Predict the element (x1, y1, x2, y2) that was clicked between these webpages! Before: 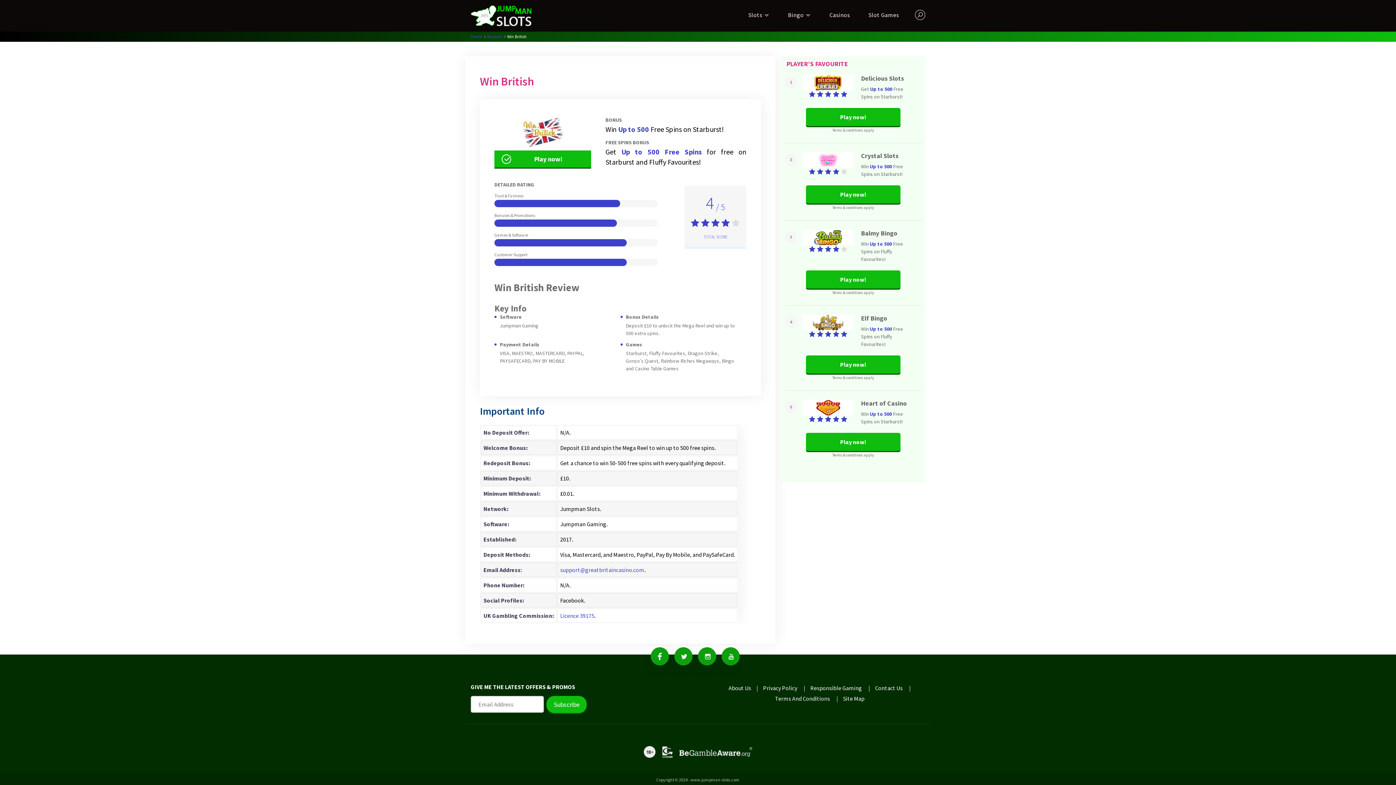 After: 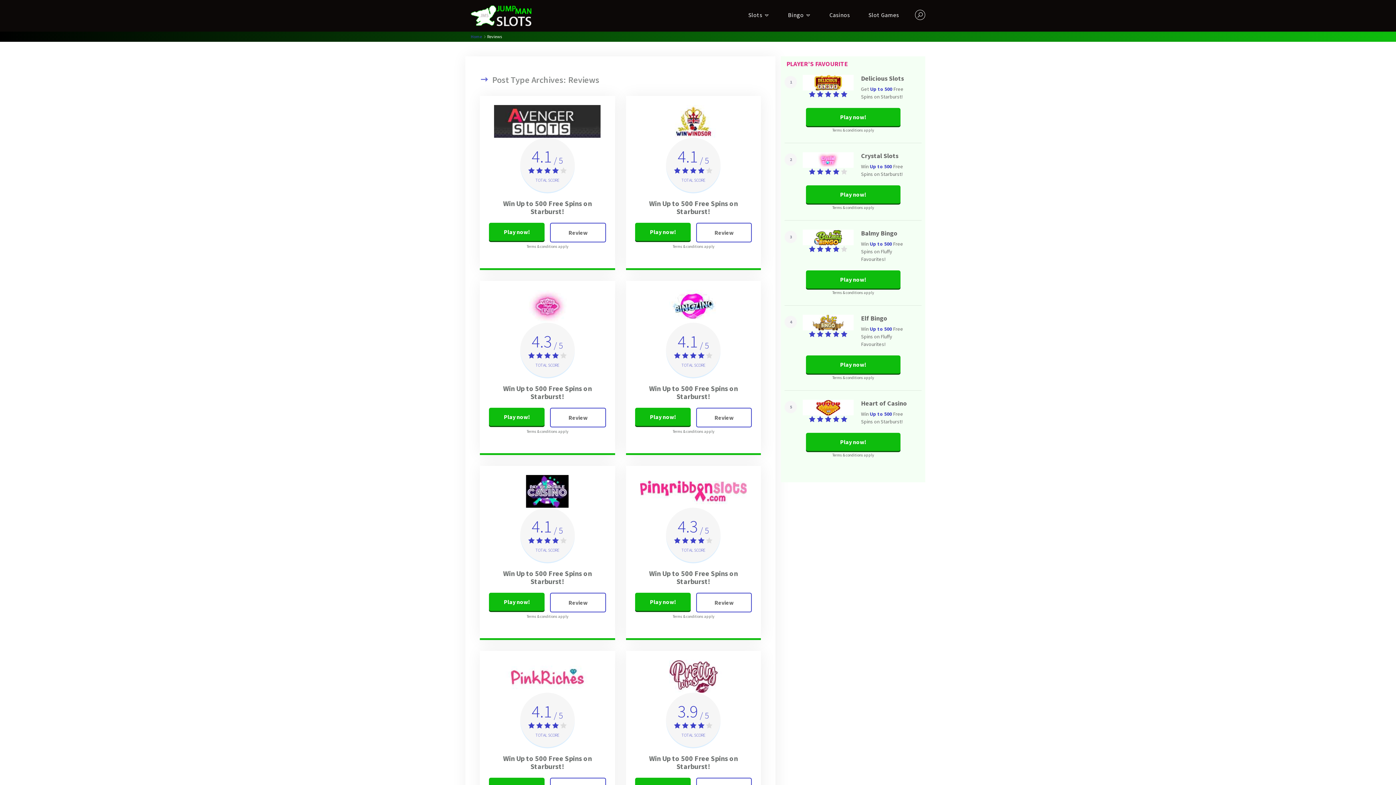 Action: label: Reviews bbox: (487, 33, 502, 39)